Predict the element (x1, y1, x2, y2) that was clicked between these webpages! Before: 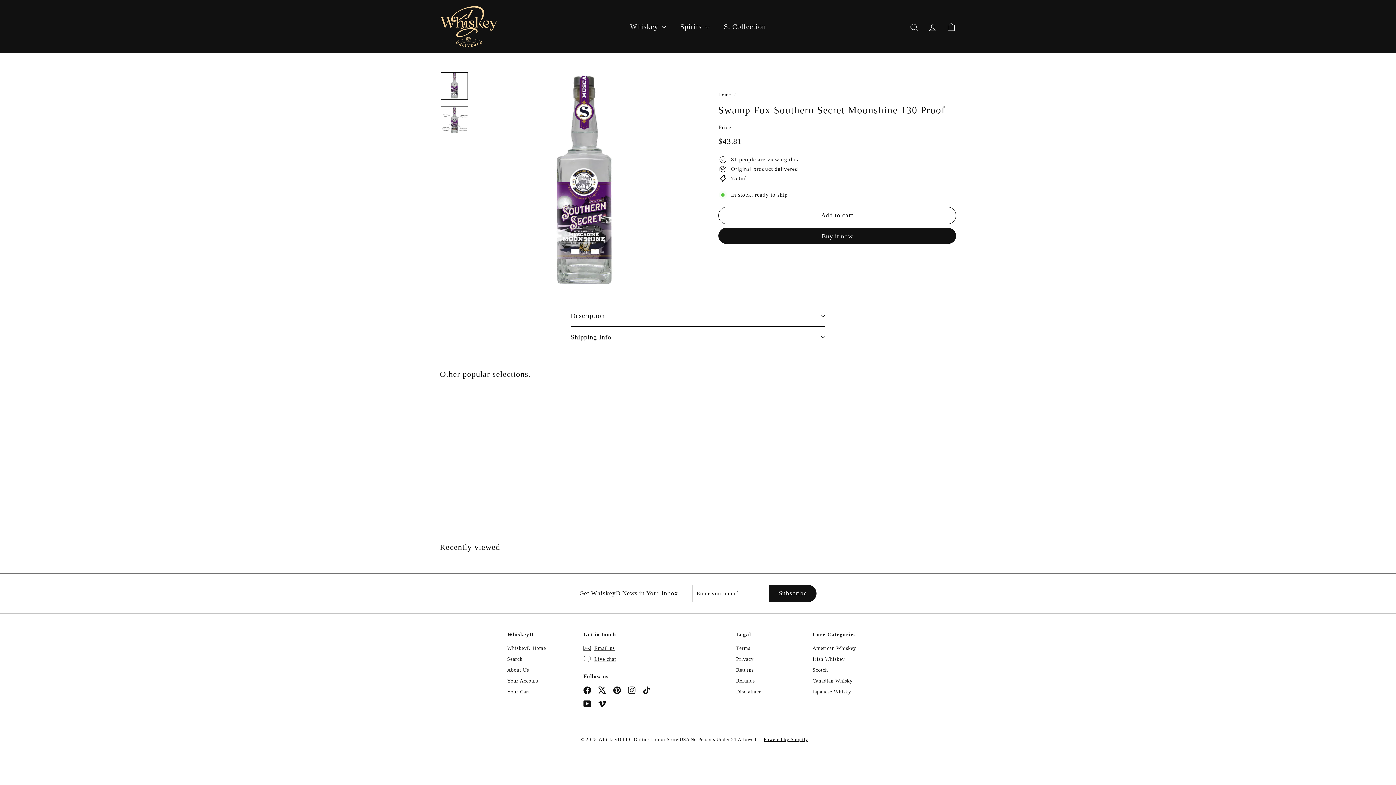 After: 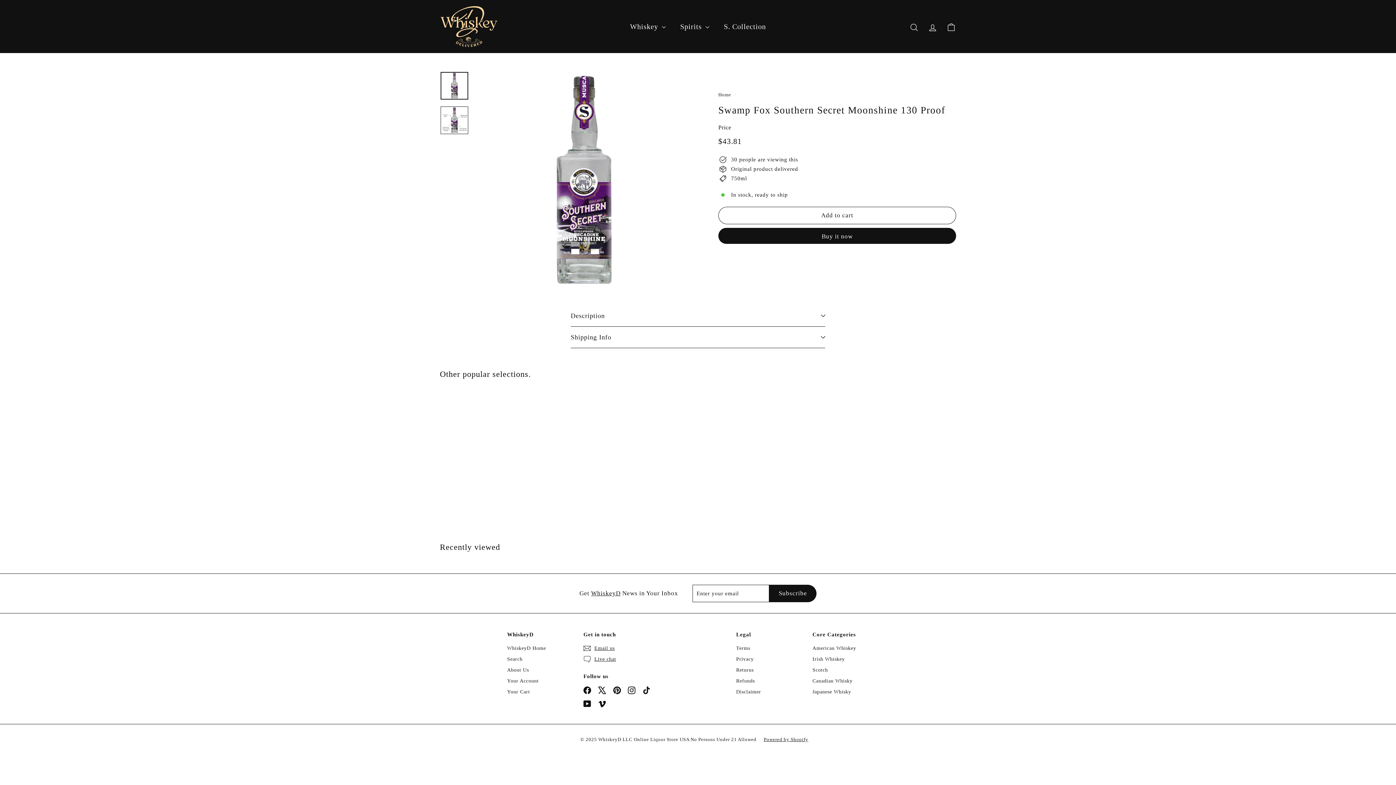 Action: bbox: (440, 393, 520, 517) label: Swamp Fox Southern Secret Moonshine 130 Proof
Swamp Fox
$43.81
$43.81